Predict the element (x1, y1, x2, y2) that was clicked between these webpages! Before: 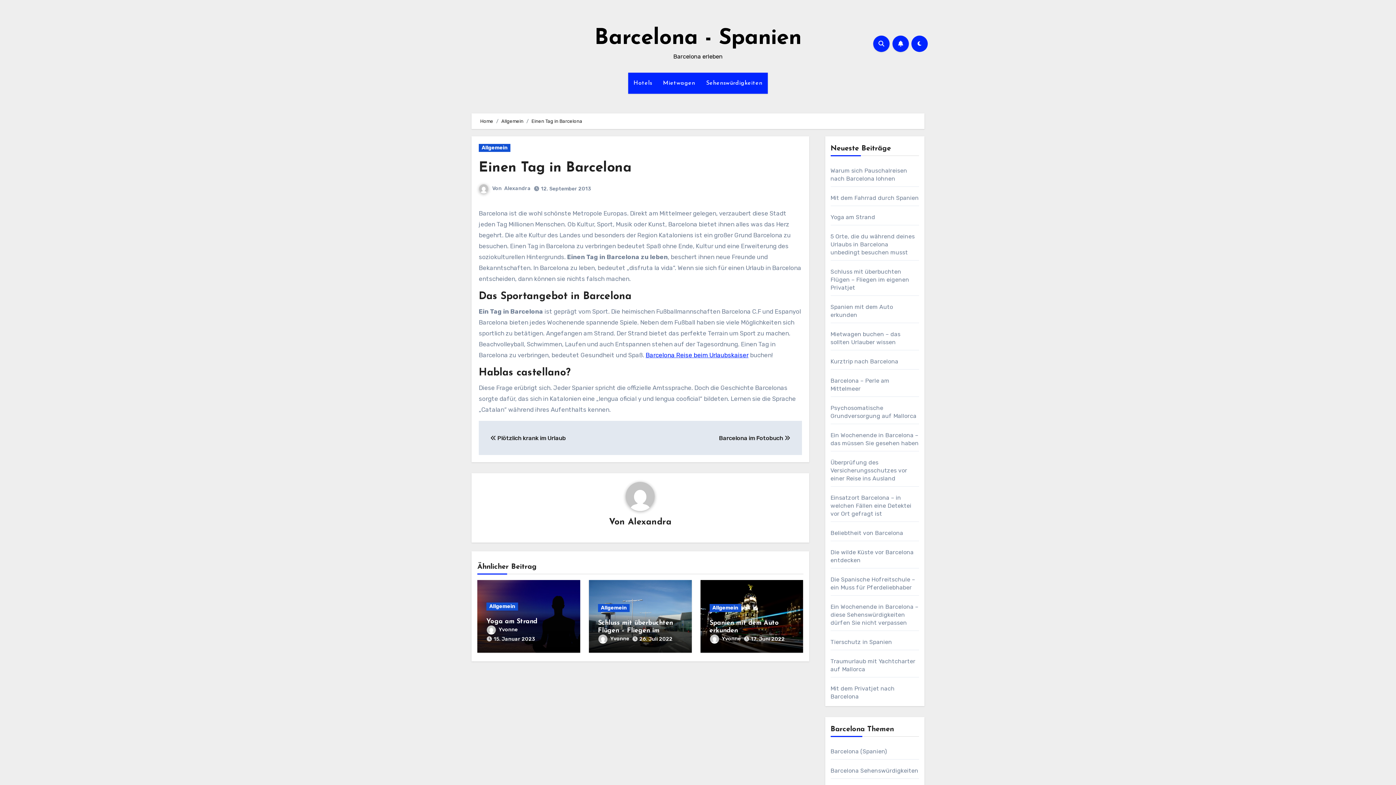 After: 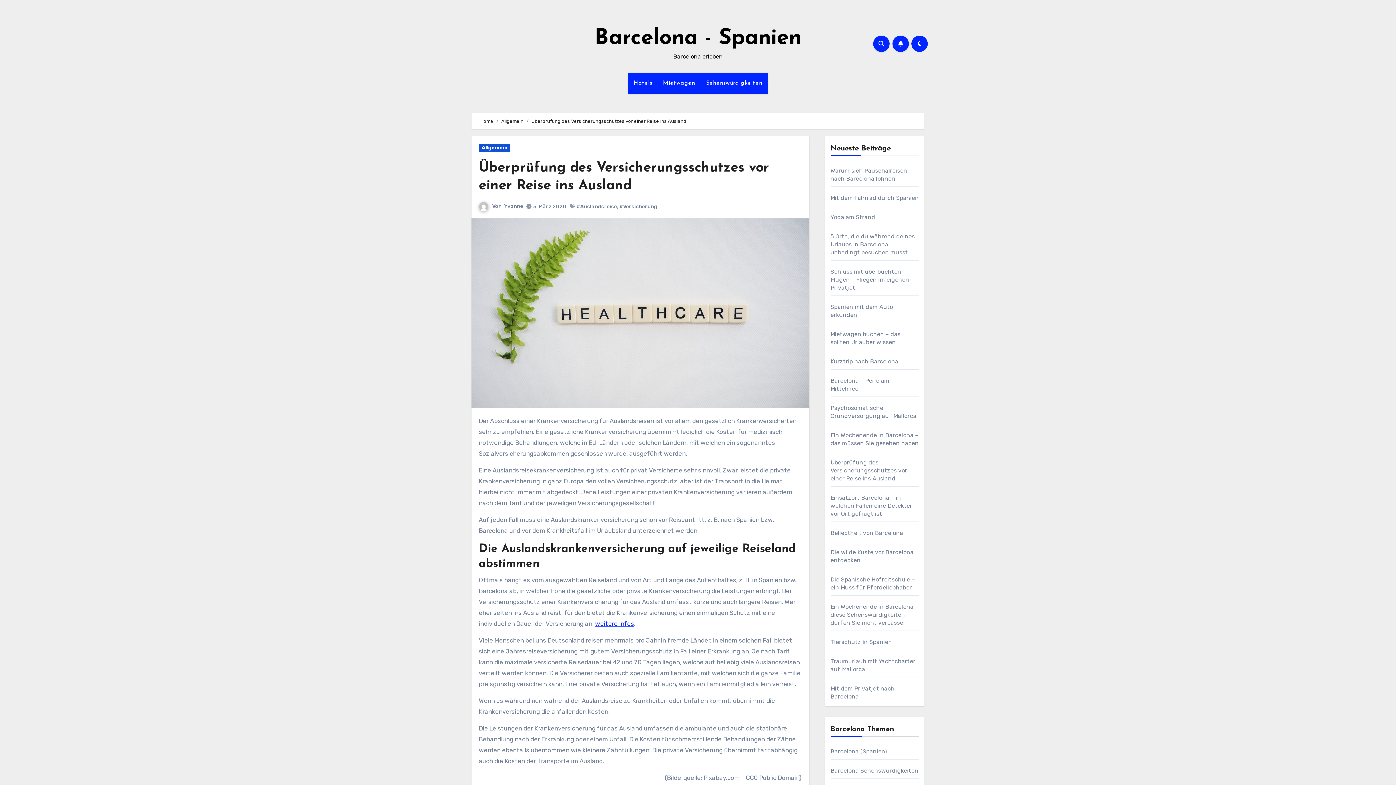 Action: bbox: (830, 459, 907, 482) label: Überprüfung des Versicherungsschutzes vor einer Reise ins Ausland